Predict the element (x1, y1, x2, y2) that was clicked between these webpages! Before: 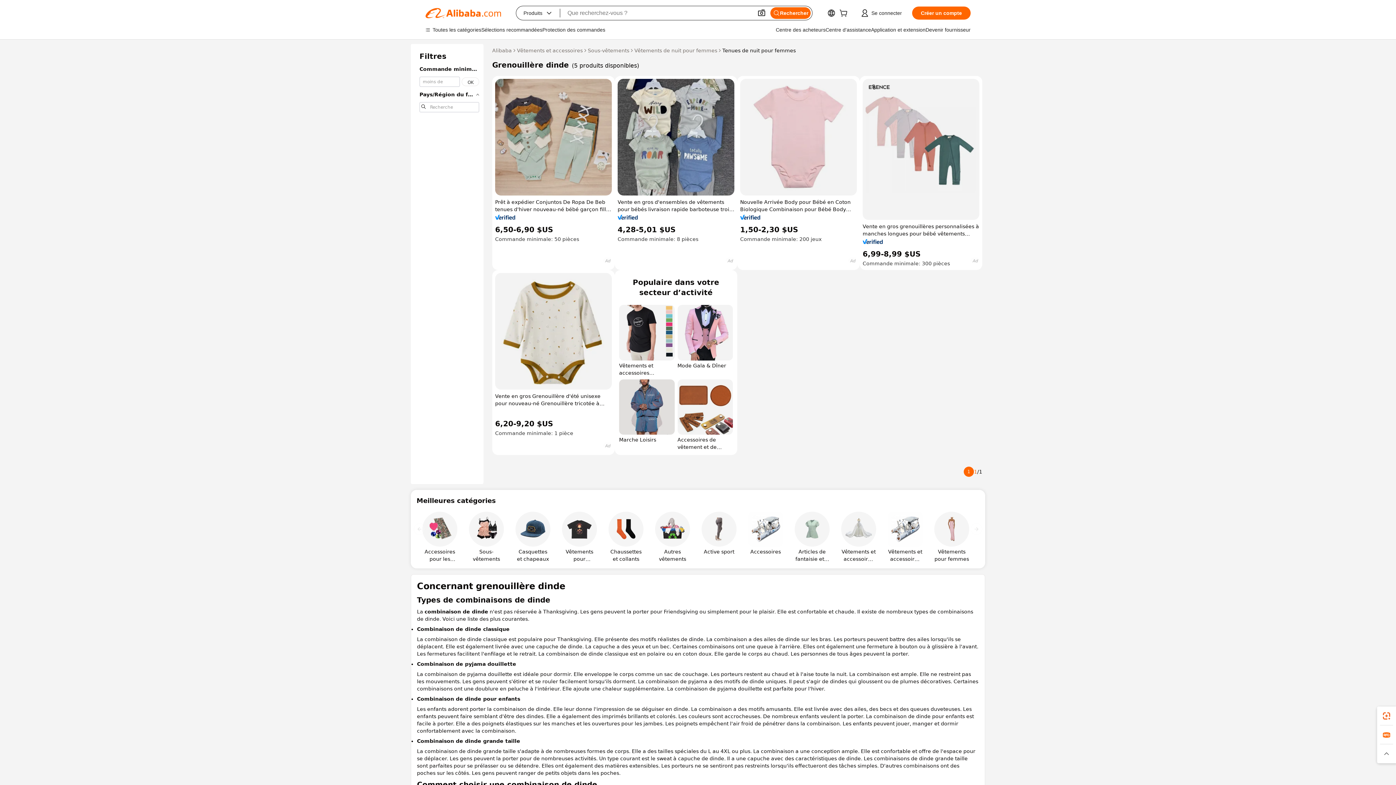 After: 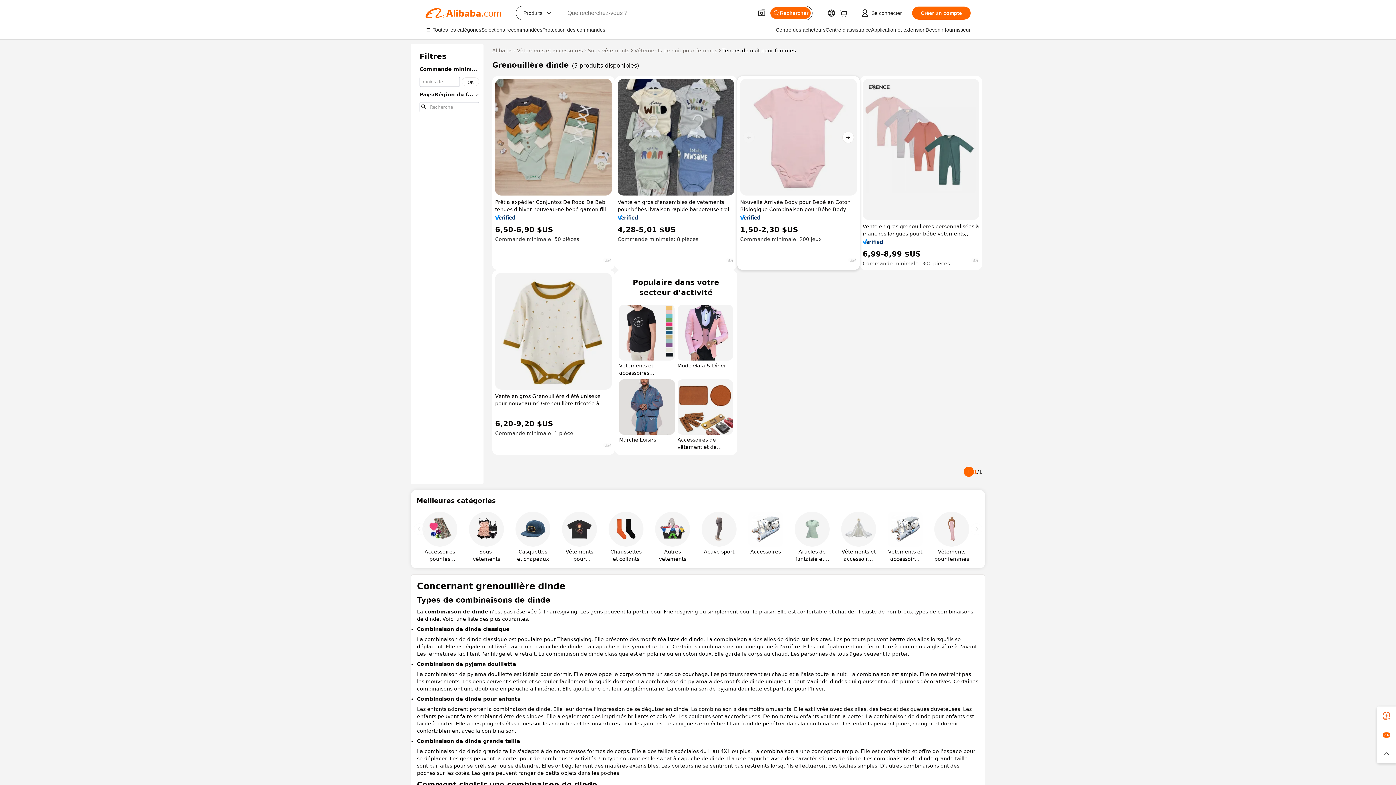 Action: bbox: (740, 78, 857, 195)